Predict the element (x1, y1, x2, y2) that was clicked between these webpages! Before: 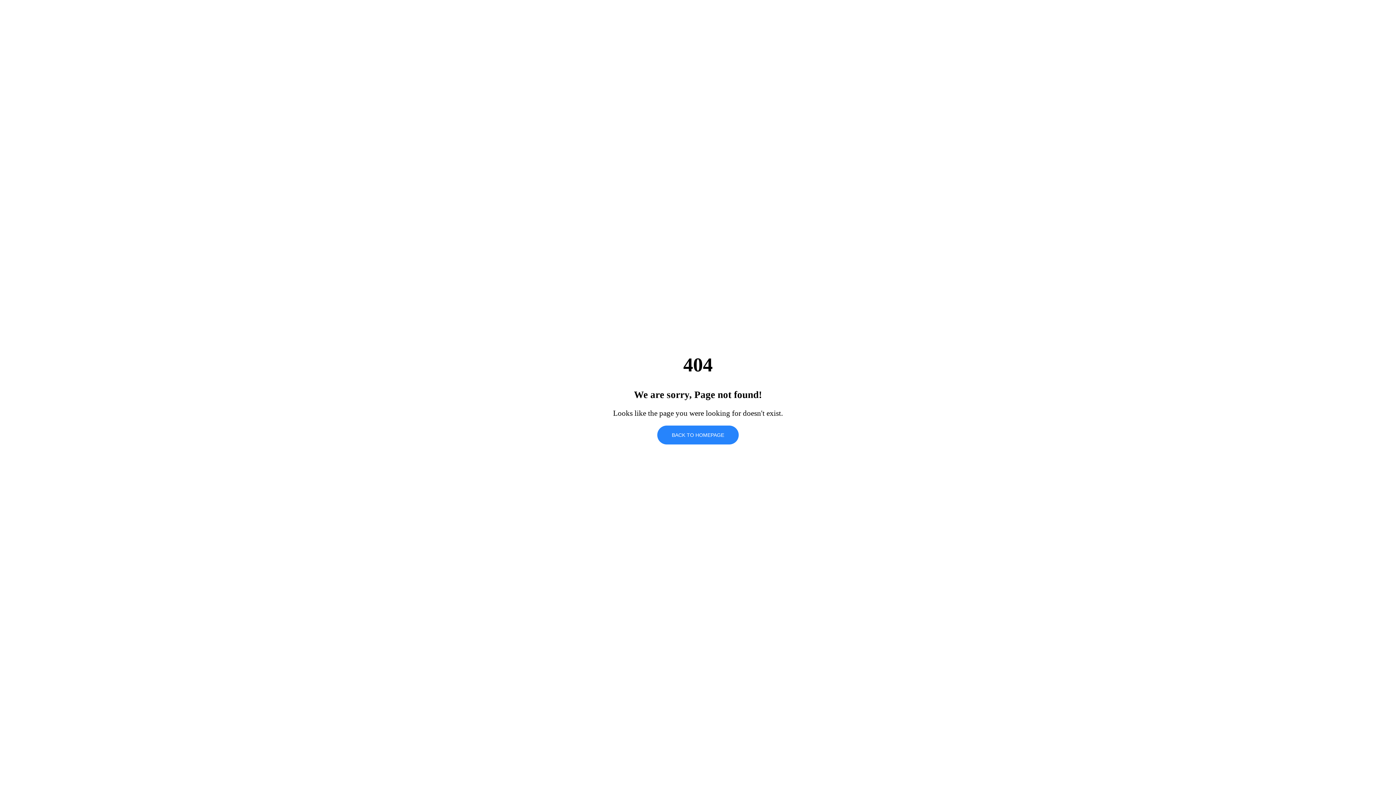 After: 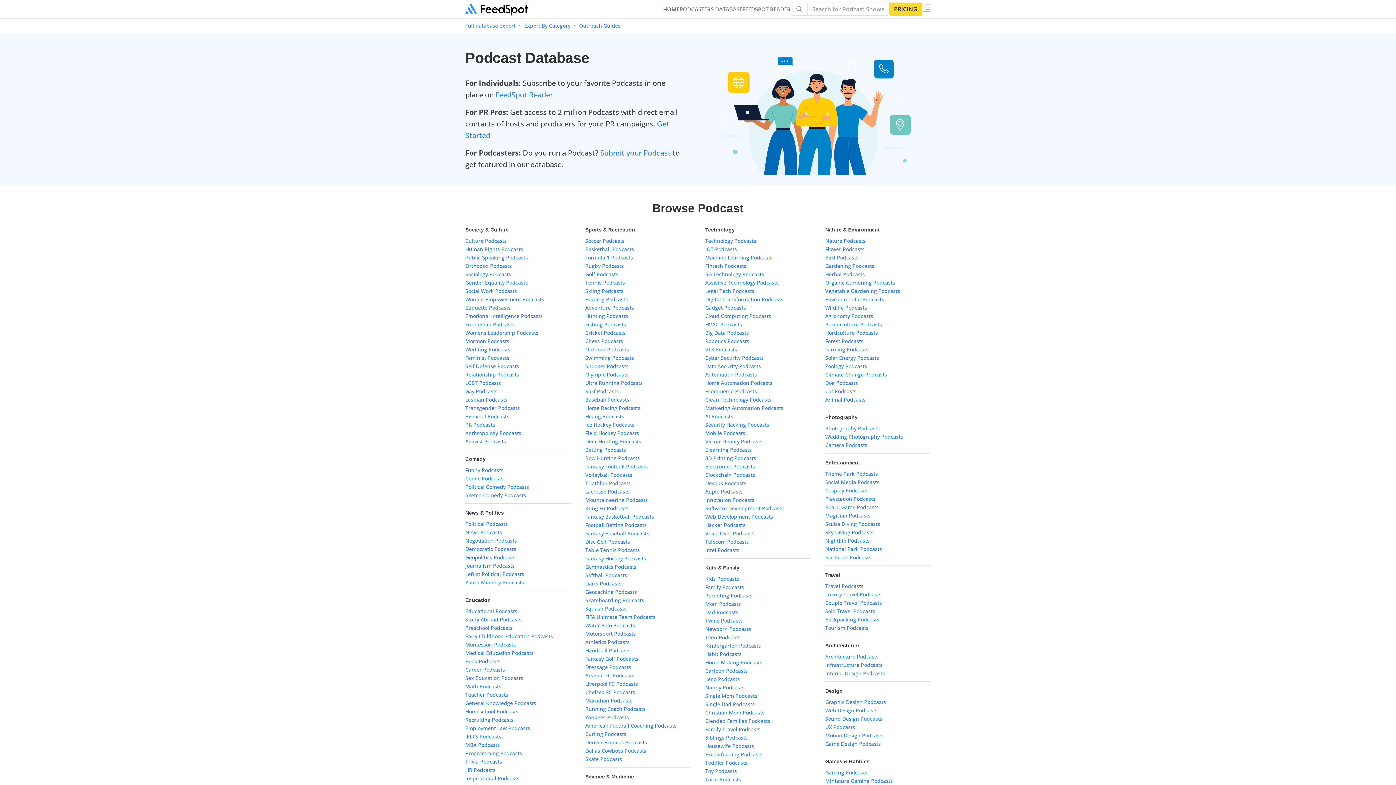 Action: label: BACK TO HOMEPAGE bbox: (657, 425, 738, 444)